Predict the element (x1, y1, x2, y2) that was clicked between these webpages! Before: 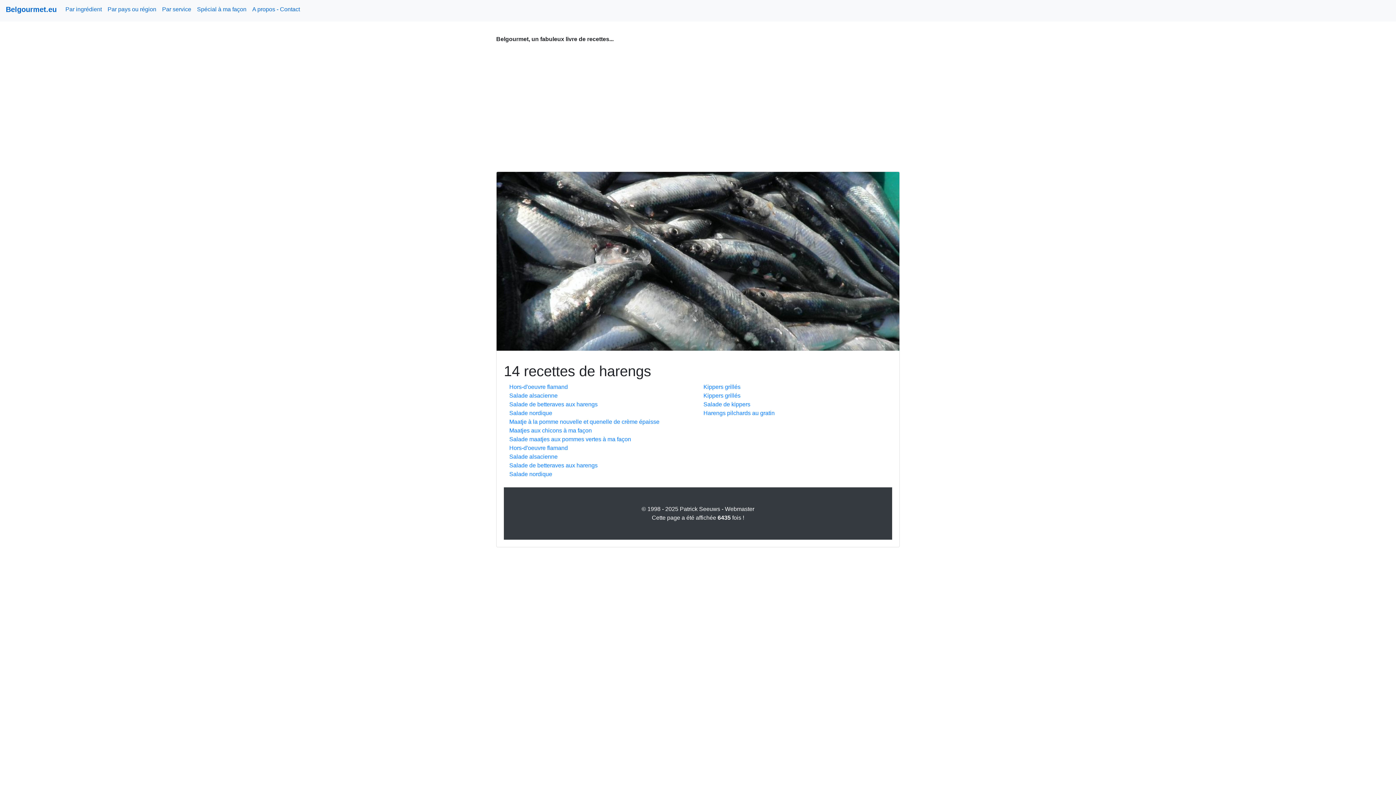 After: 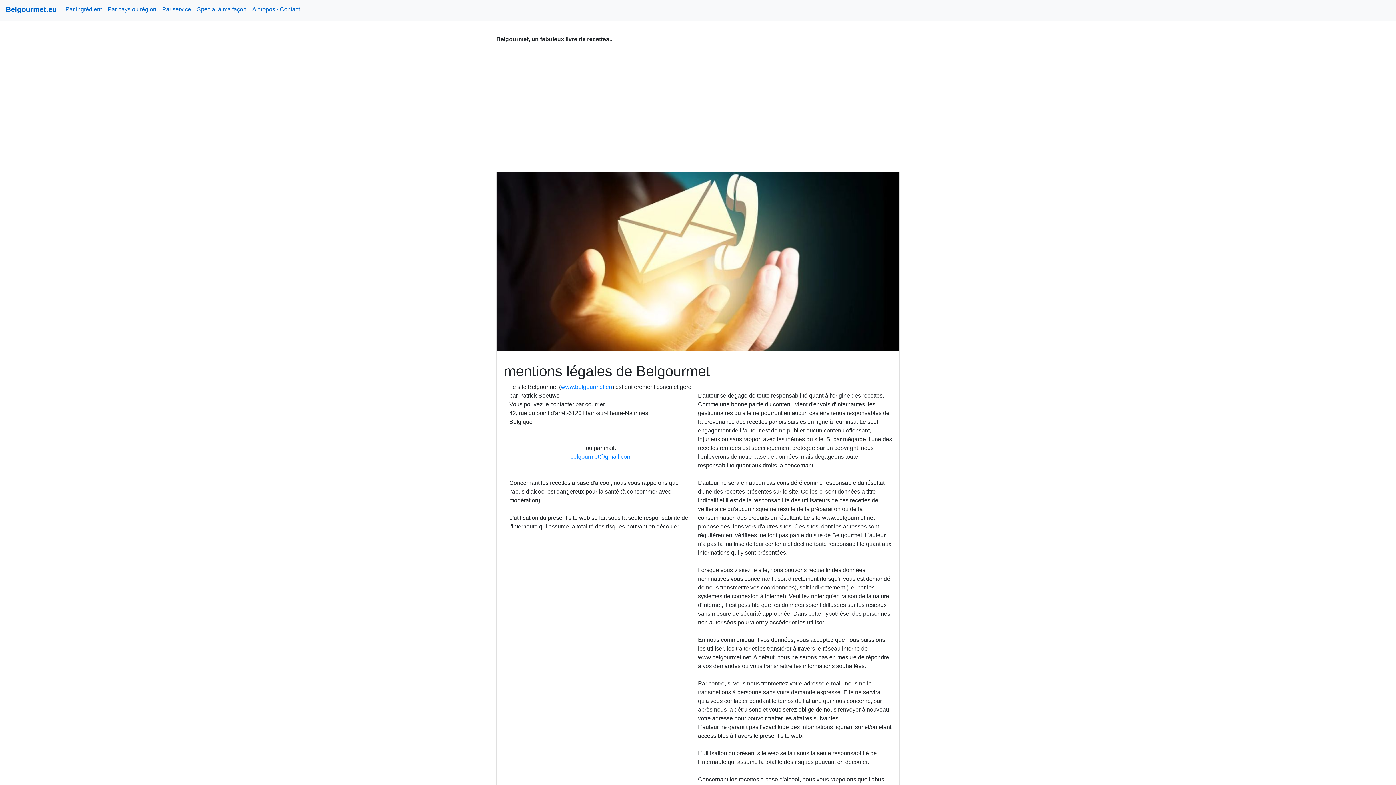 Action: label: A propos - Contact bbox: (249, 2, 302, 18)